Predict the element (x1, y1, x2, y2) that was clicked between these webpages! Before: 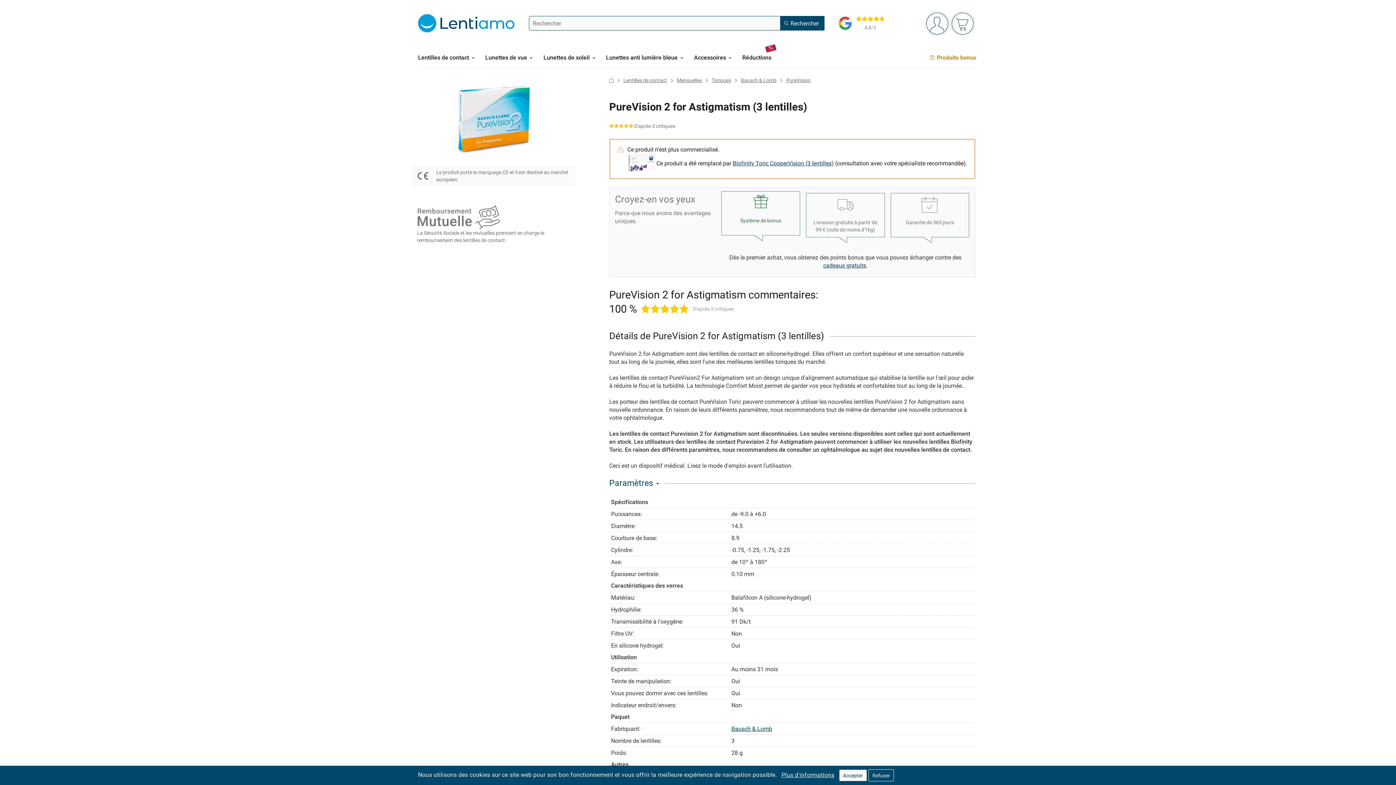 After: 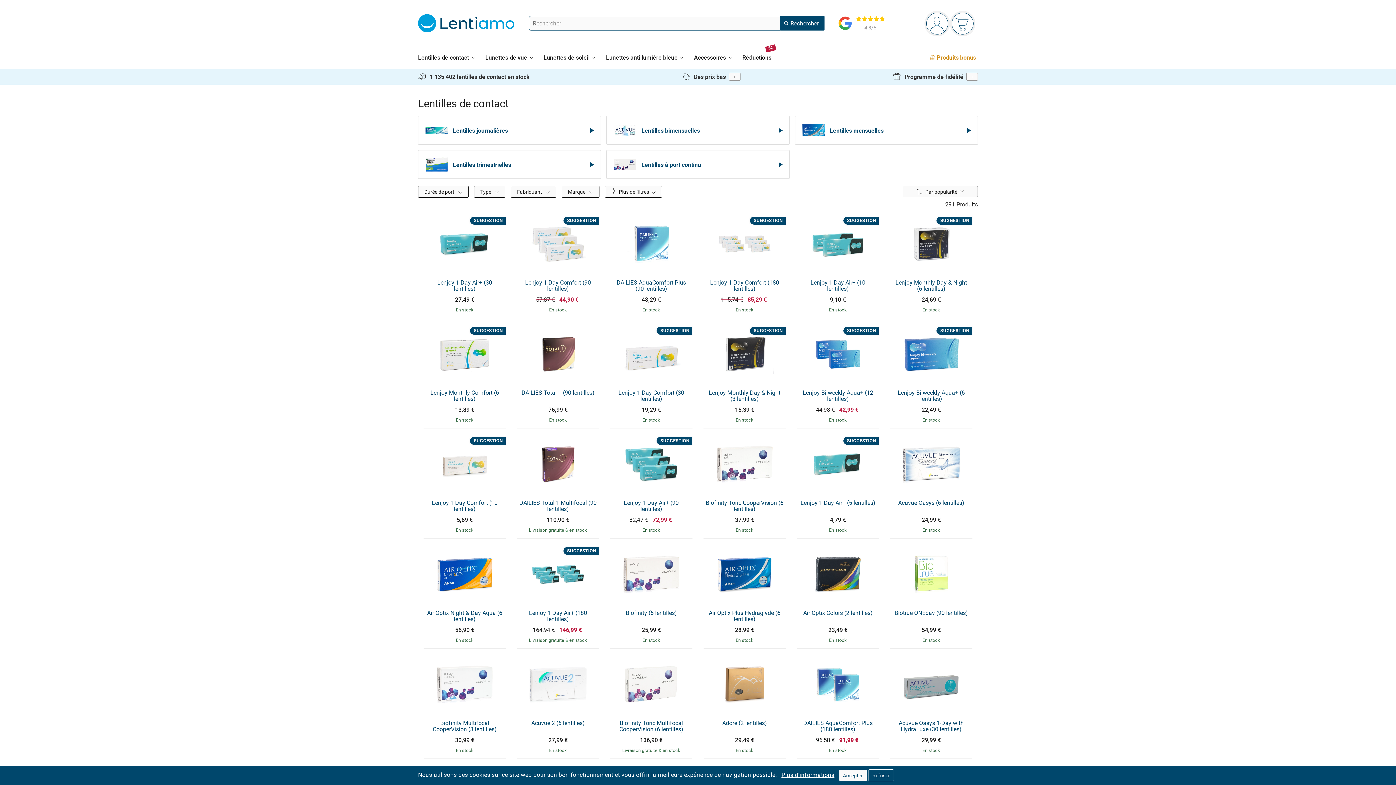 Action: label: Lentilles de contact bbox: (418, 46, 474, 68)